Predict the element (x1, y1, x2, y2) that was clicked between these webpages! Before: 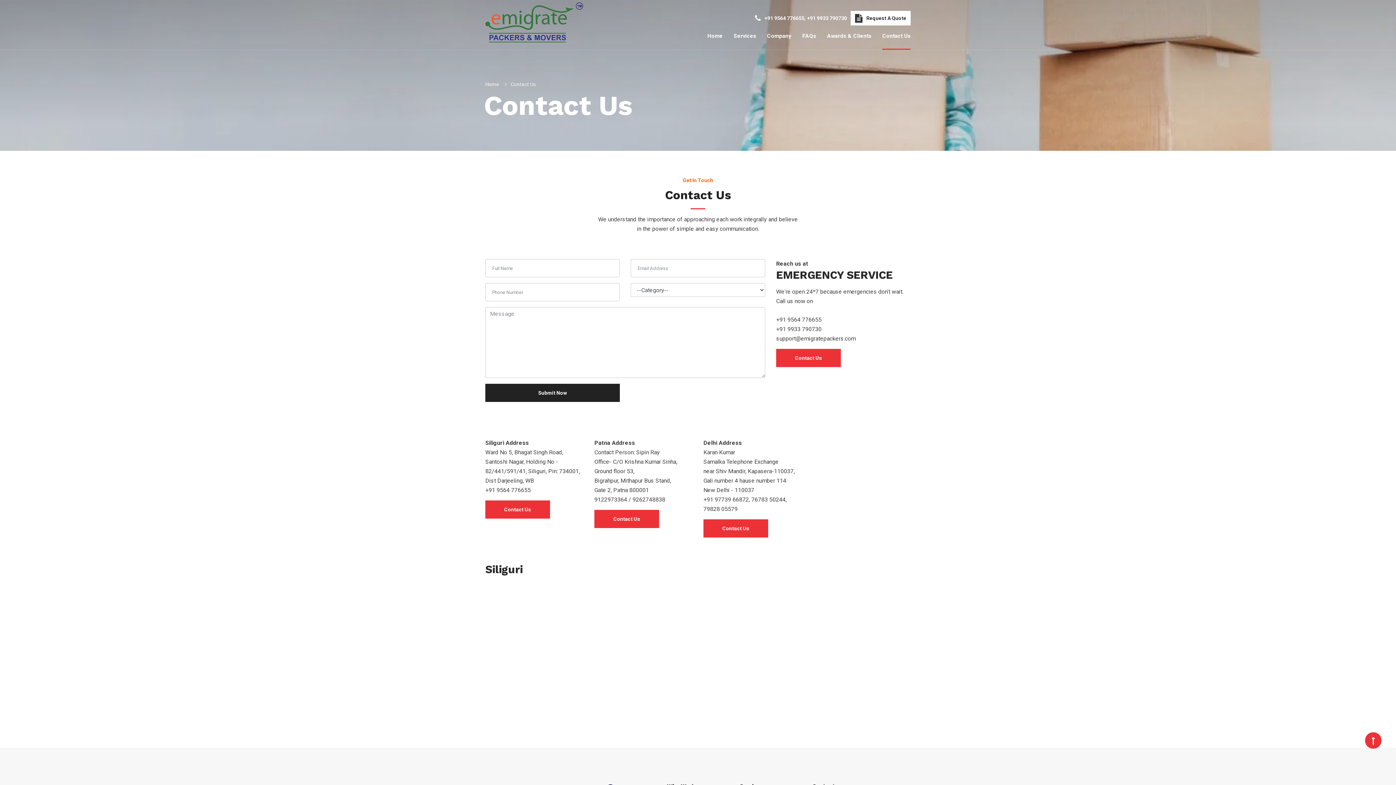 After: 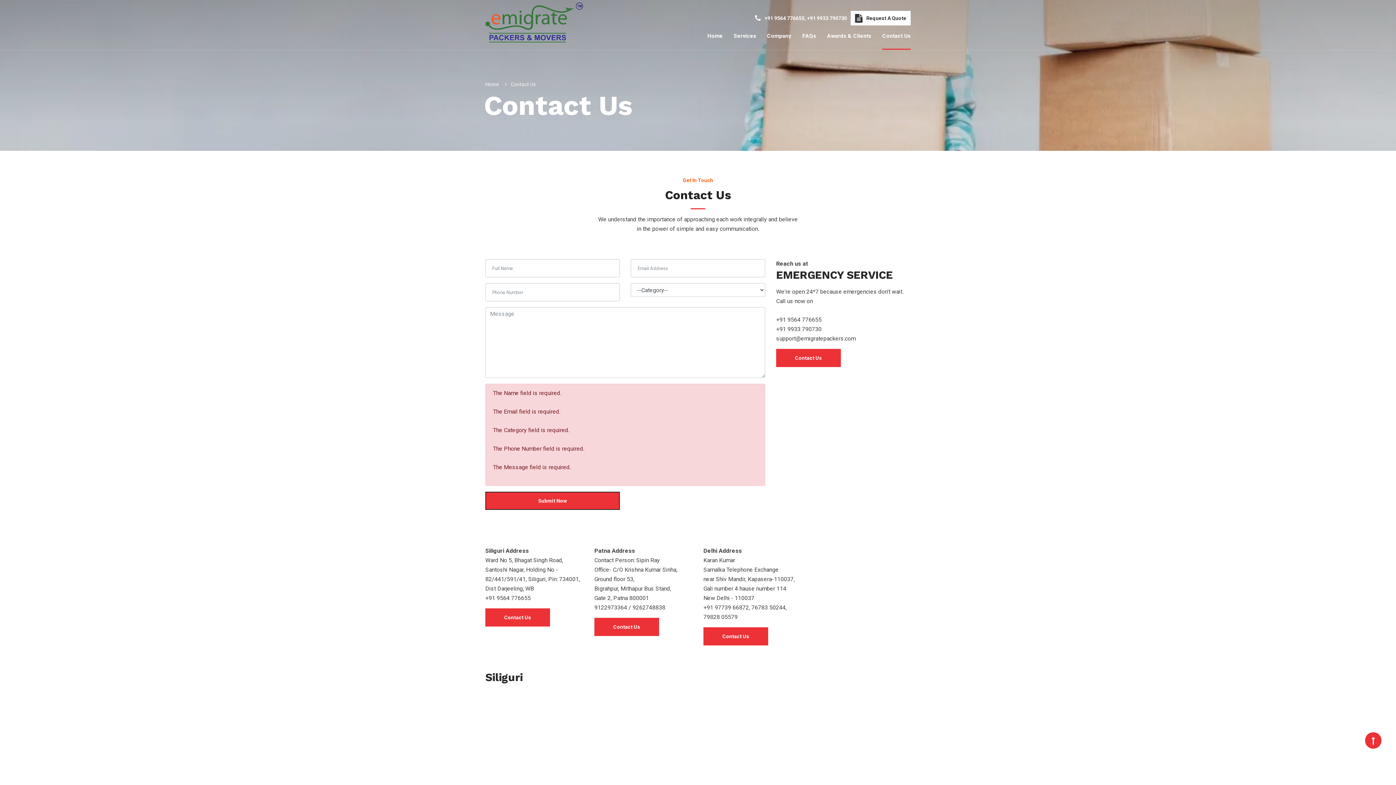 Action: bbox: (485, 384, 620, 402) label: Submit Now